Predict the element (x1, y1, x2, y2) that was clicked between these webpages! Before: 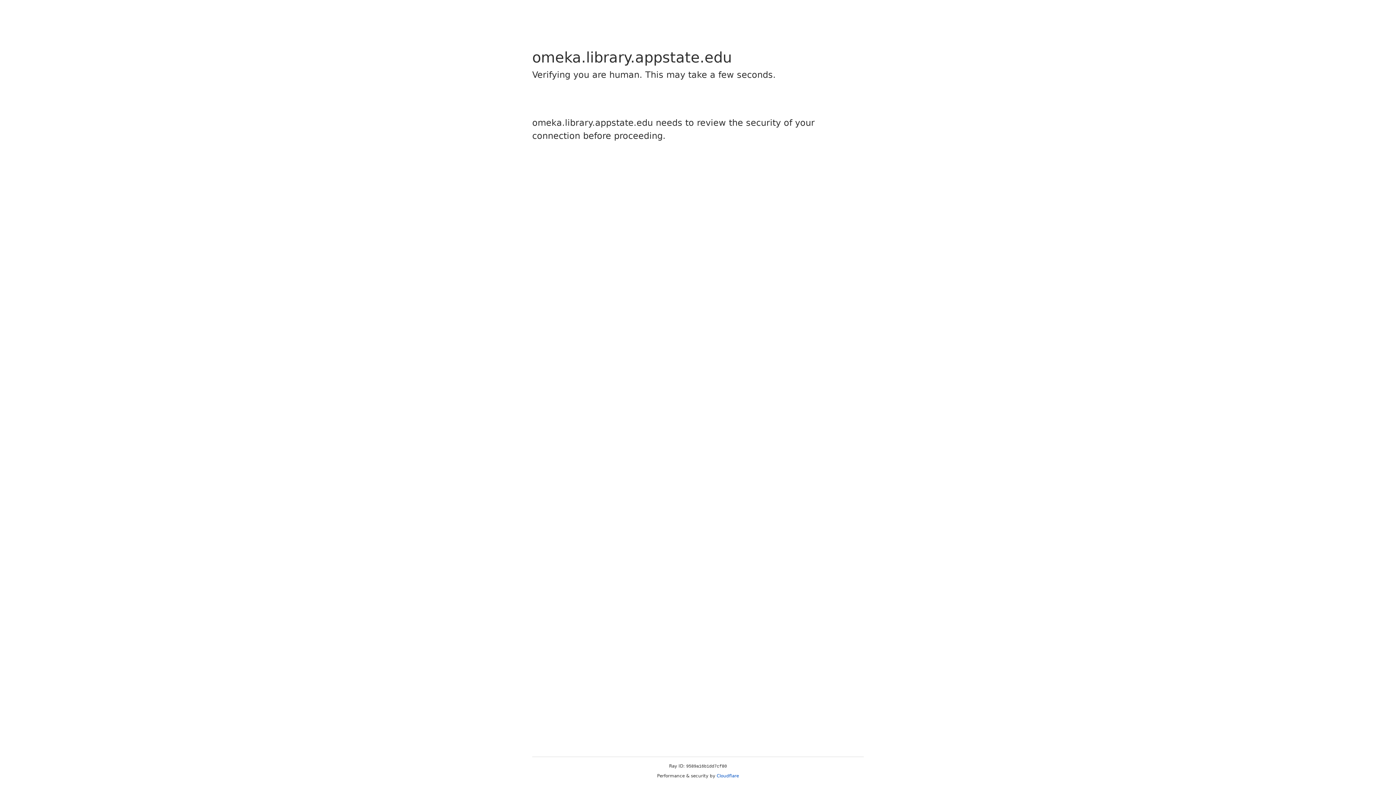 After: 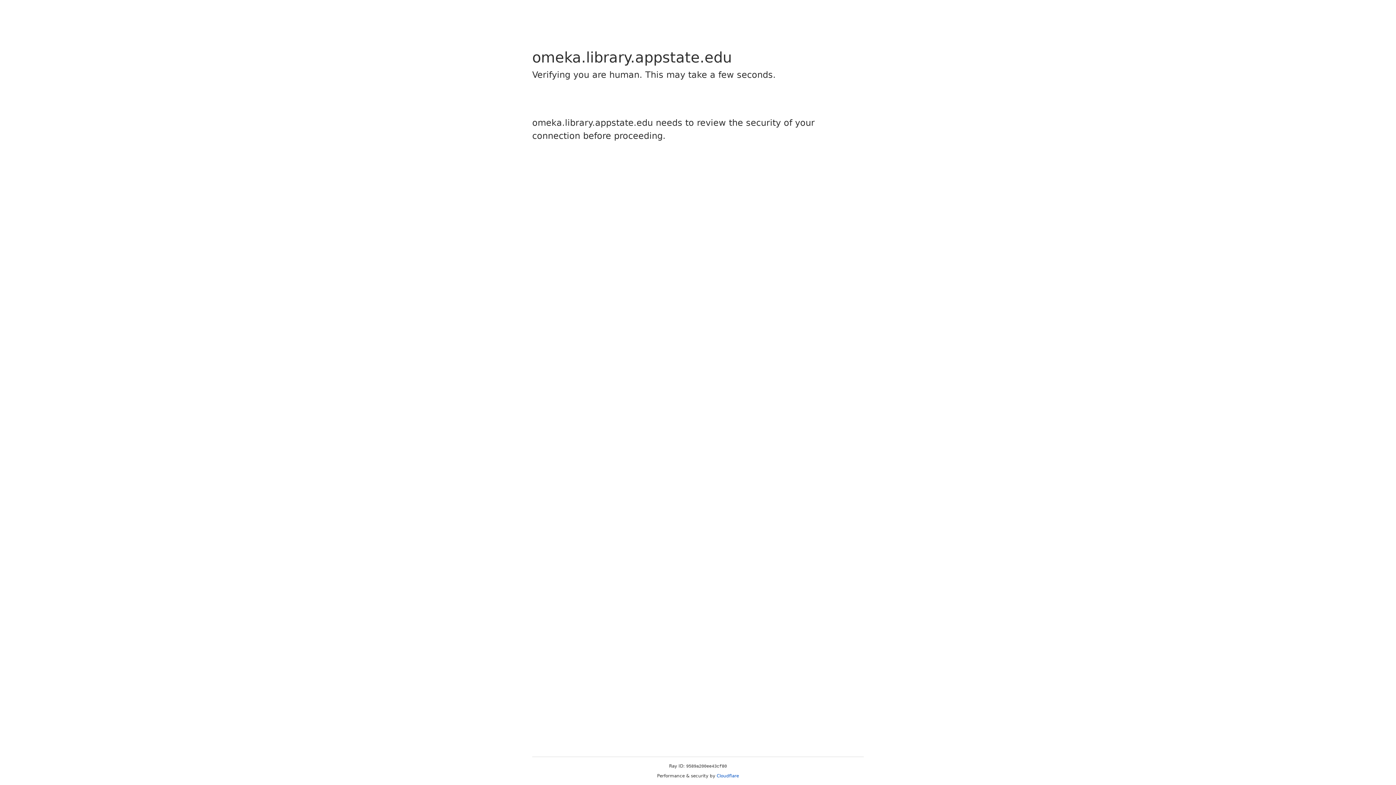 Action: label: Cloudflare bbox: (716, 773, 739, 778)